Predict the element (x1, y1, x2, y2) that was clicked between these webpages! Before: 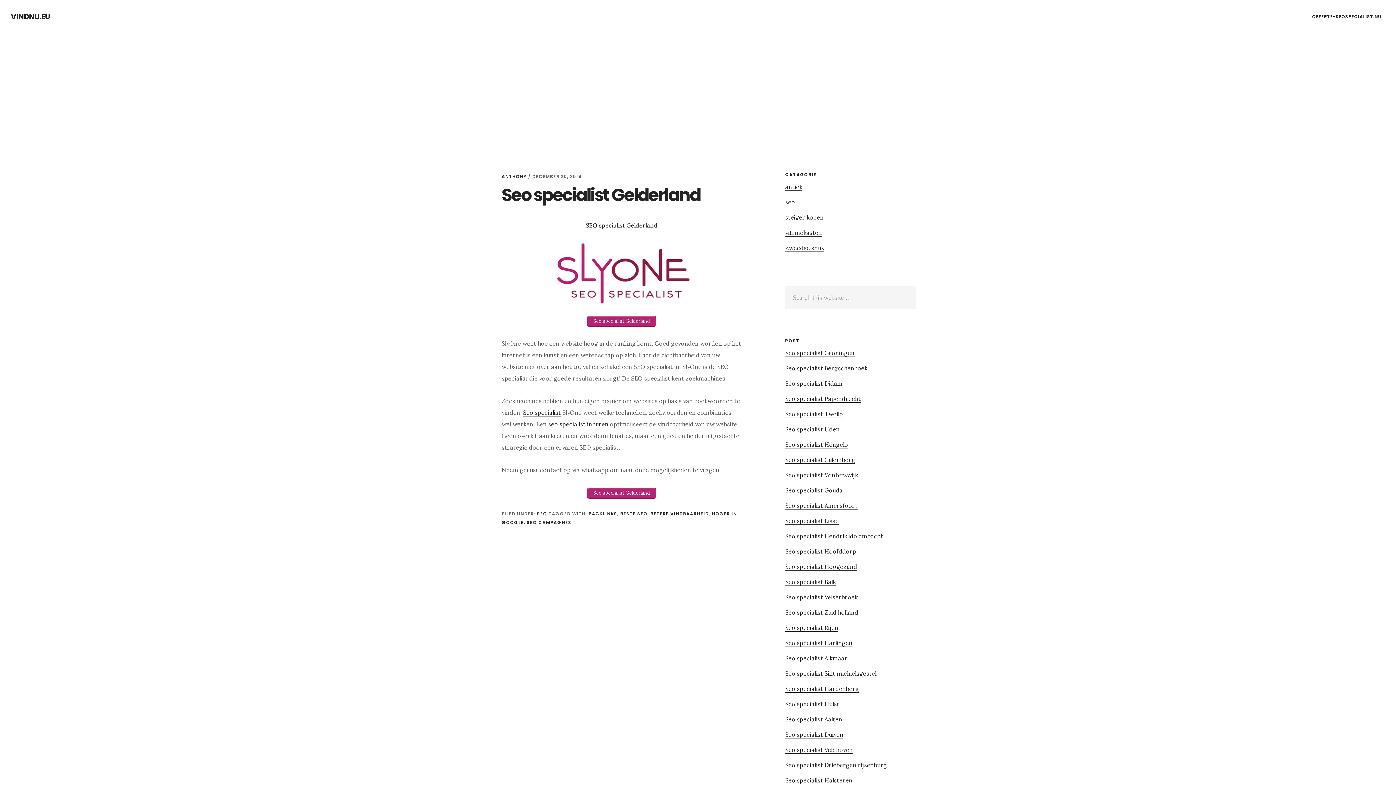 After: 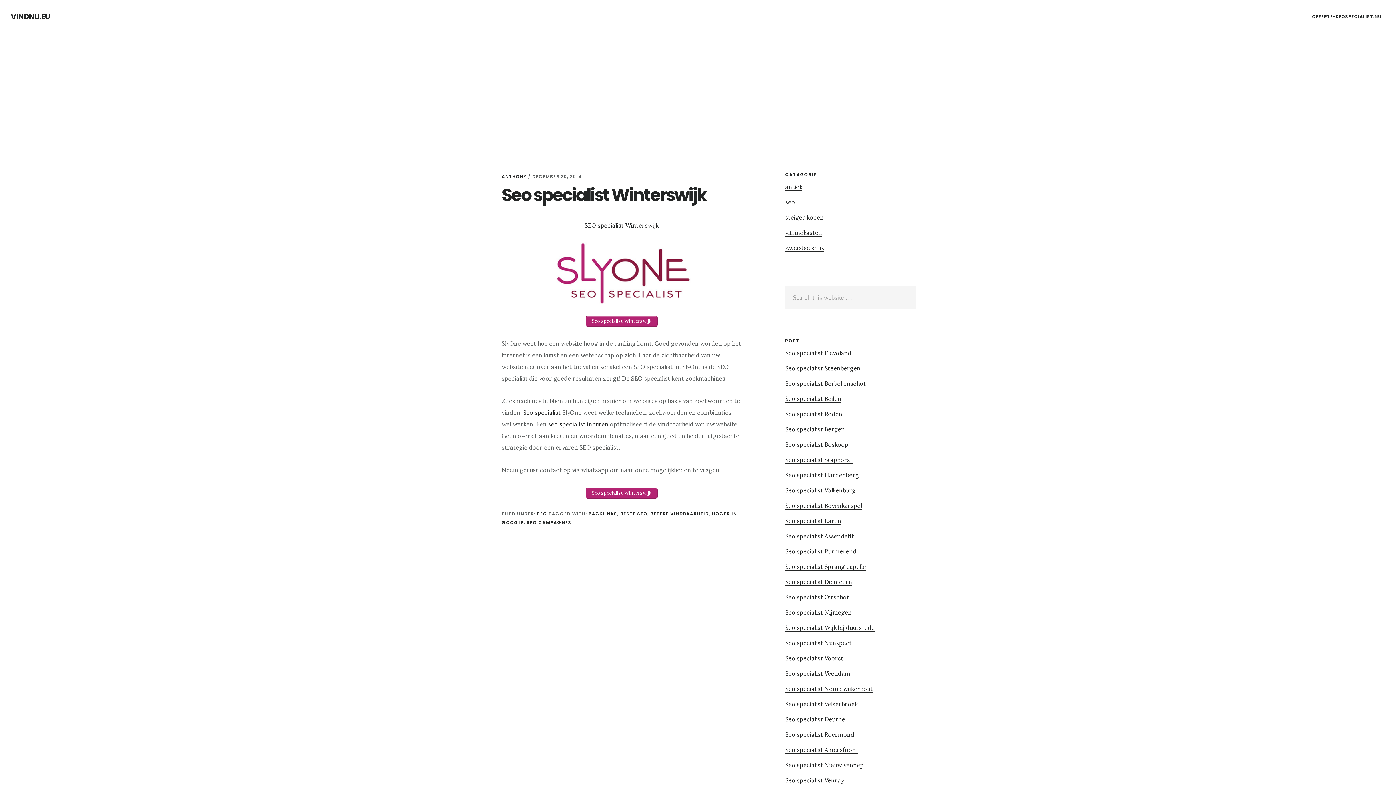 Action: bbox: (785, 471, 858, 479) label: Seo specialist Winterswijk